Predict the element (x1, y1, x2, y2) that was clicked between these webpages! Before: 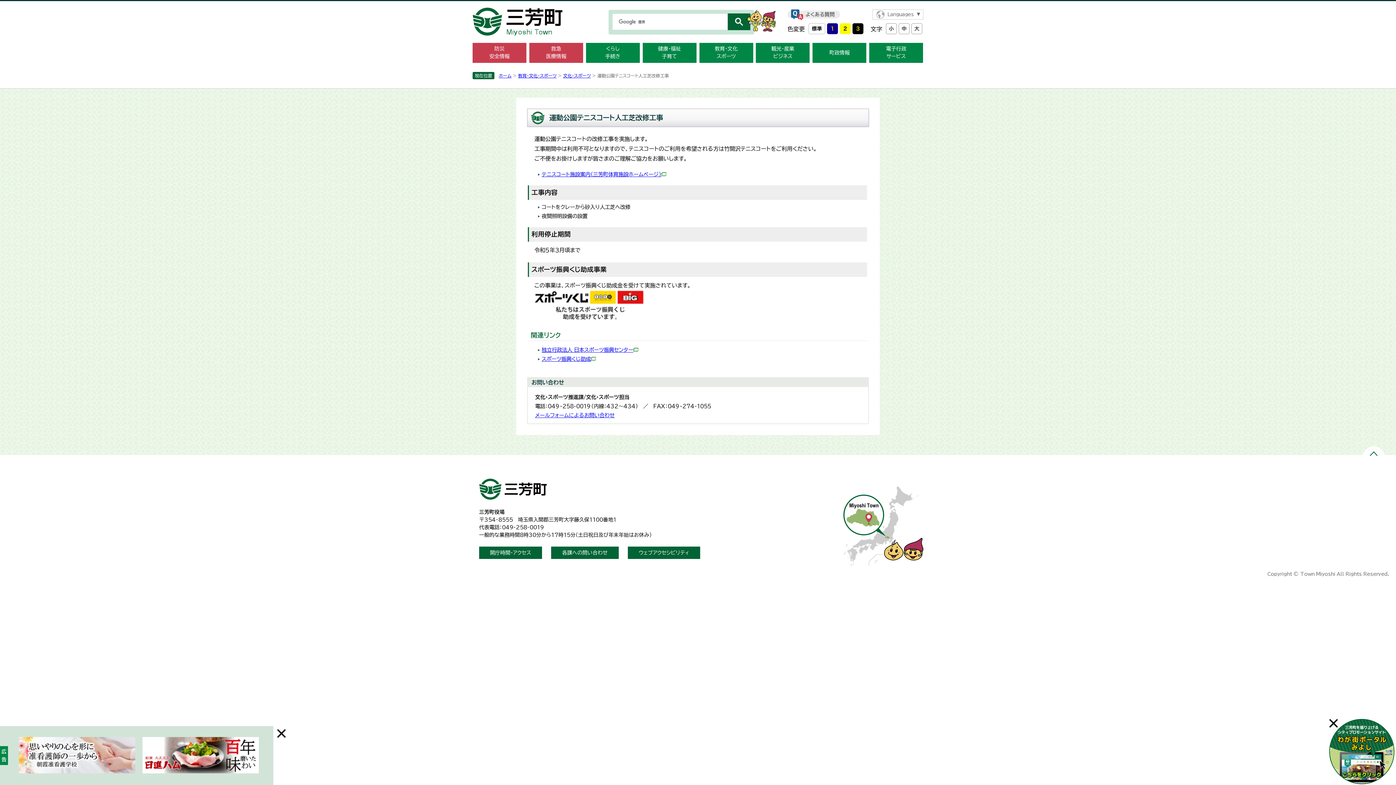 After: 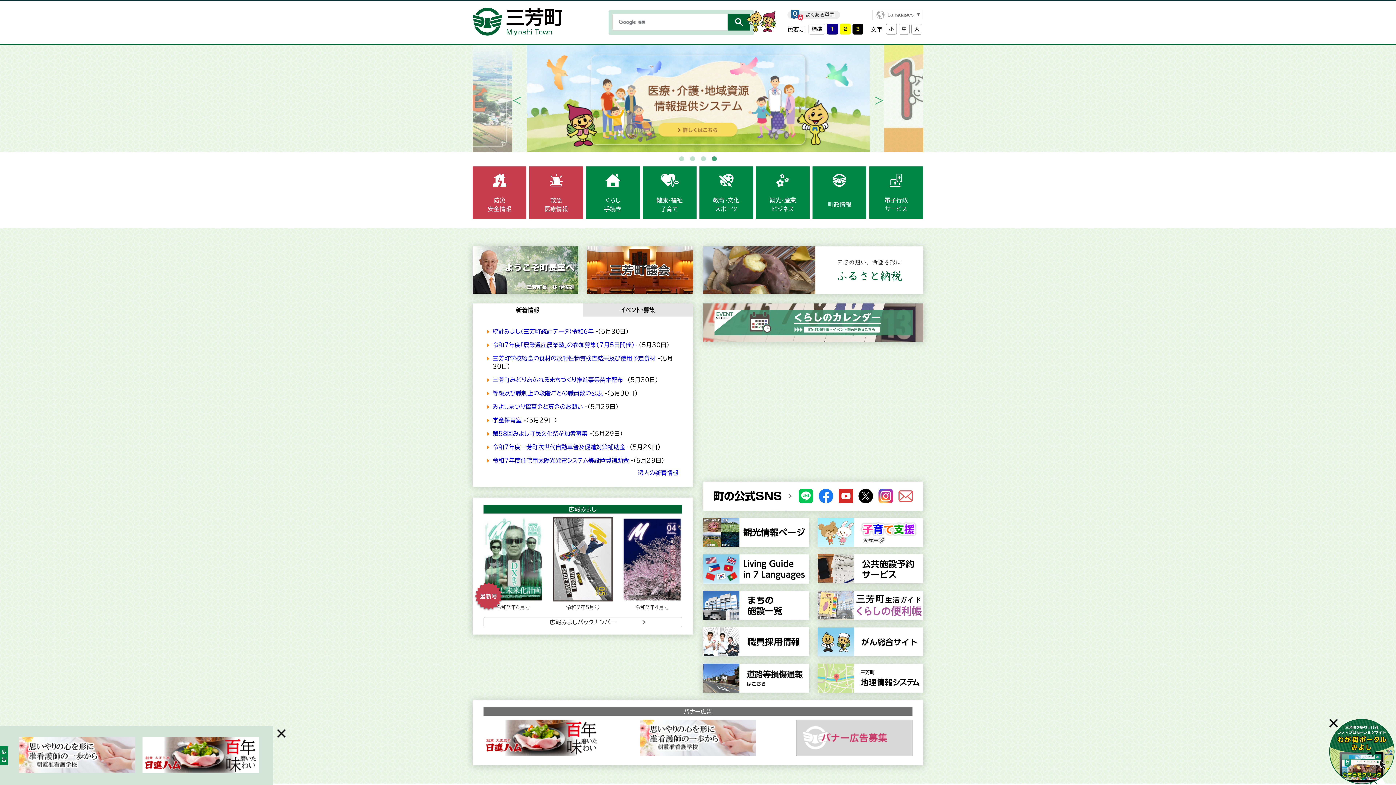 Action: bbox: (498, 73, 511, 77) label: ホーム